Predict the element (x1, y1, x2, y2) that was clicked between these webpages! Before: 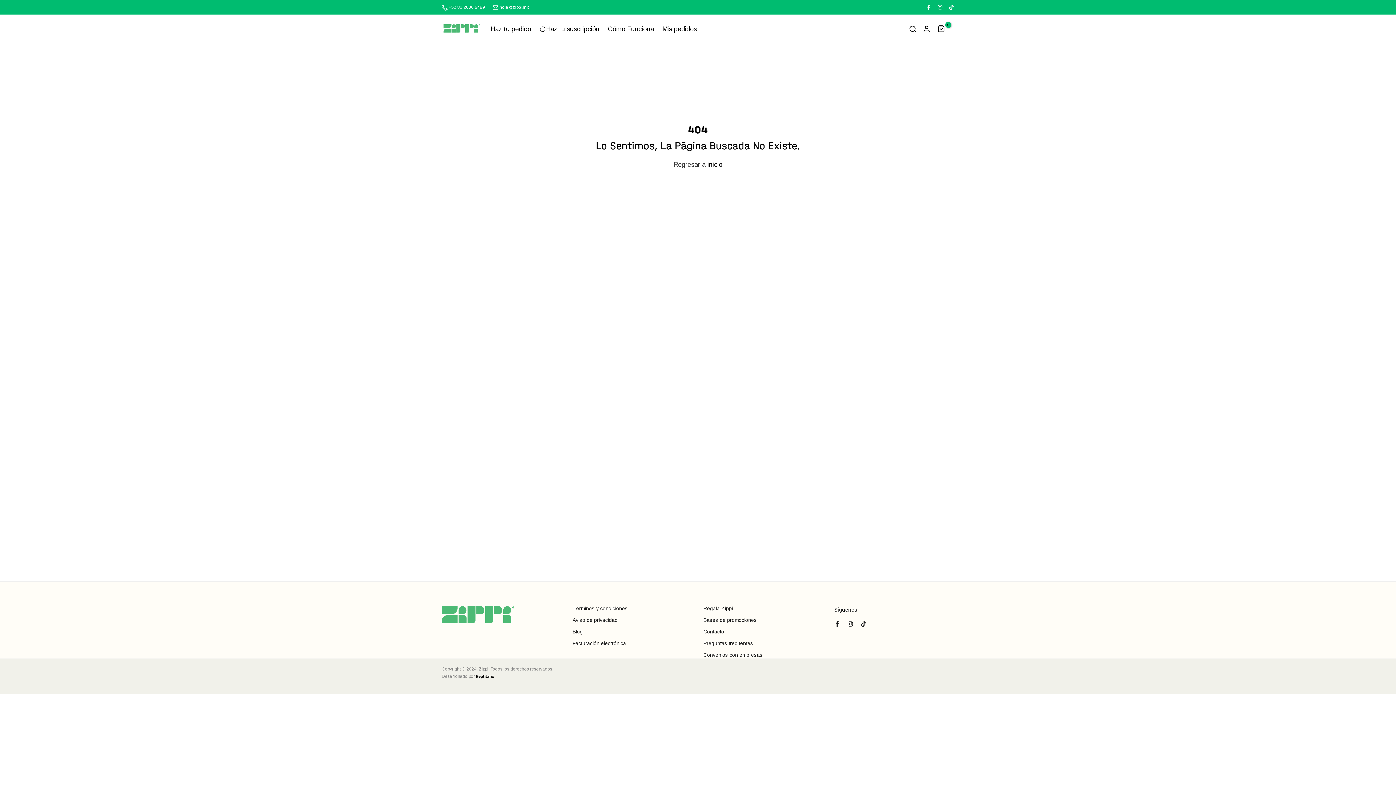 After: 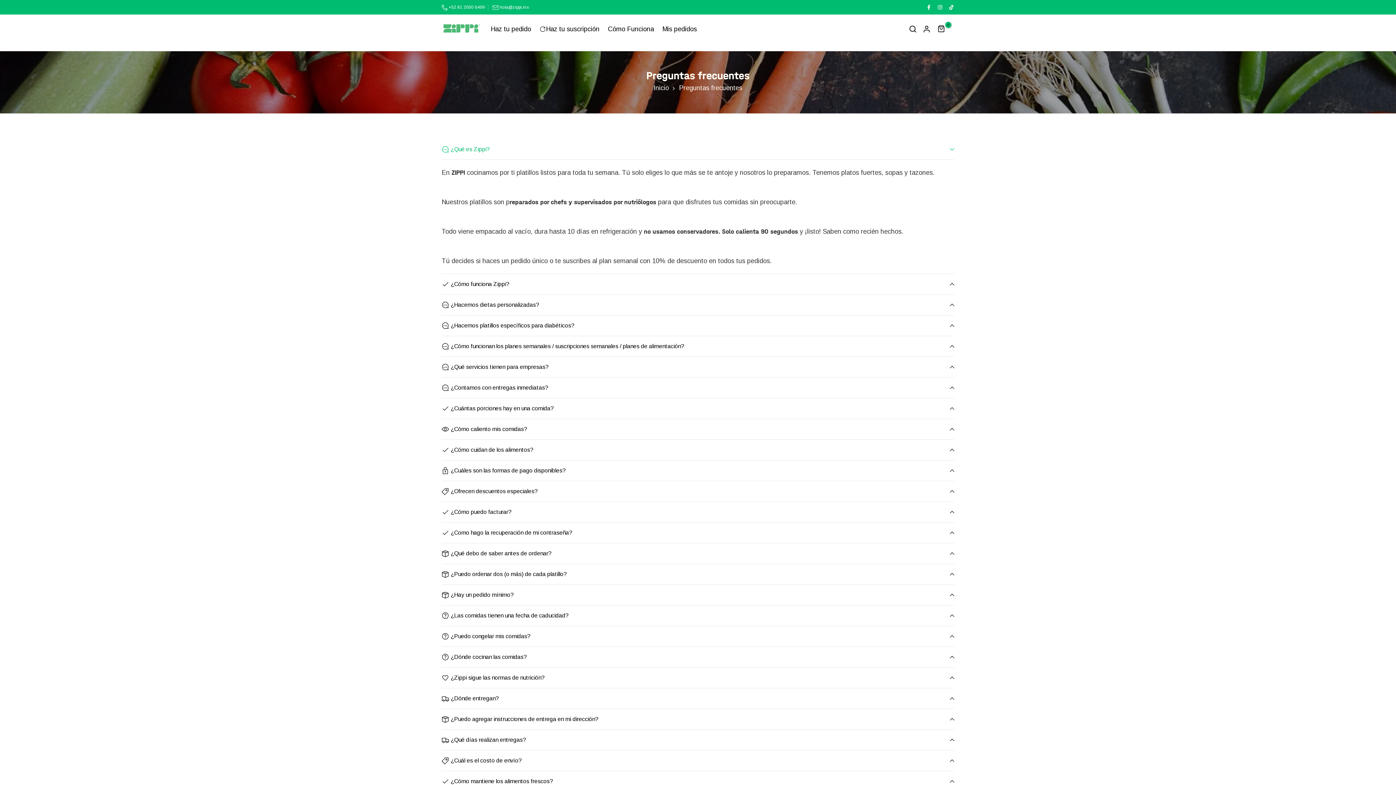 Action: label: Preguntas frecuentes bbox: (703, 640, 753, 646)